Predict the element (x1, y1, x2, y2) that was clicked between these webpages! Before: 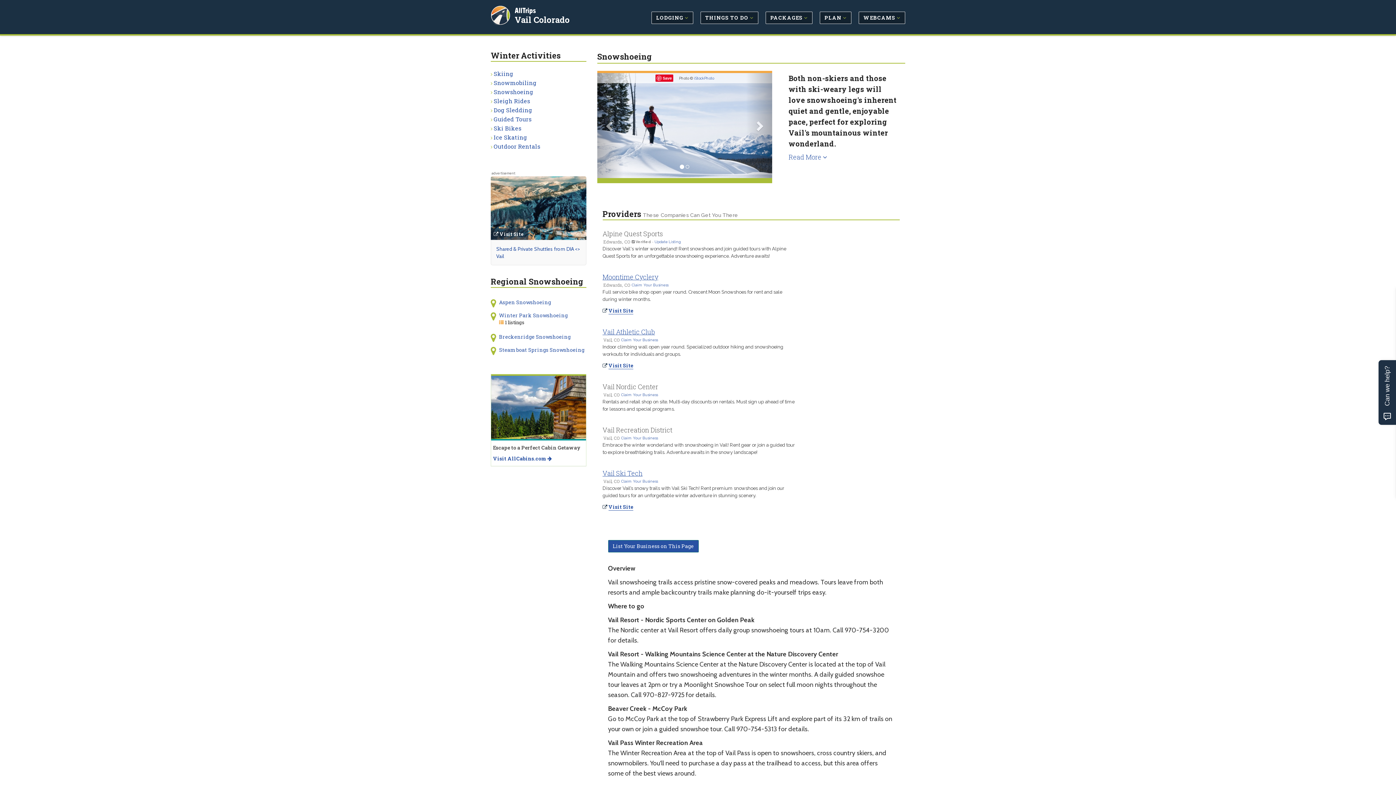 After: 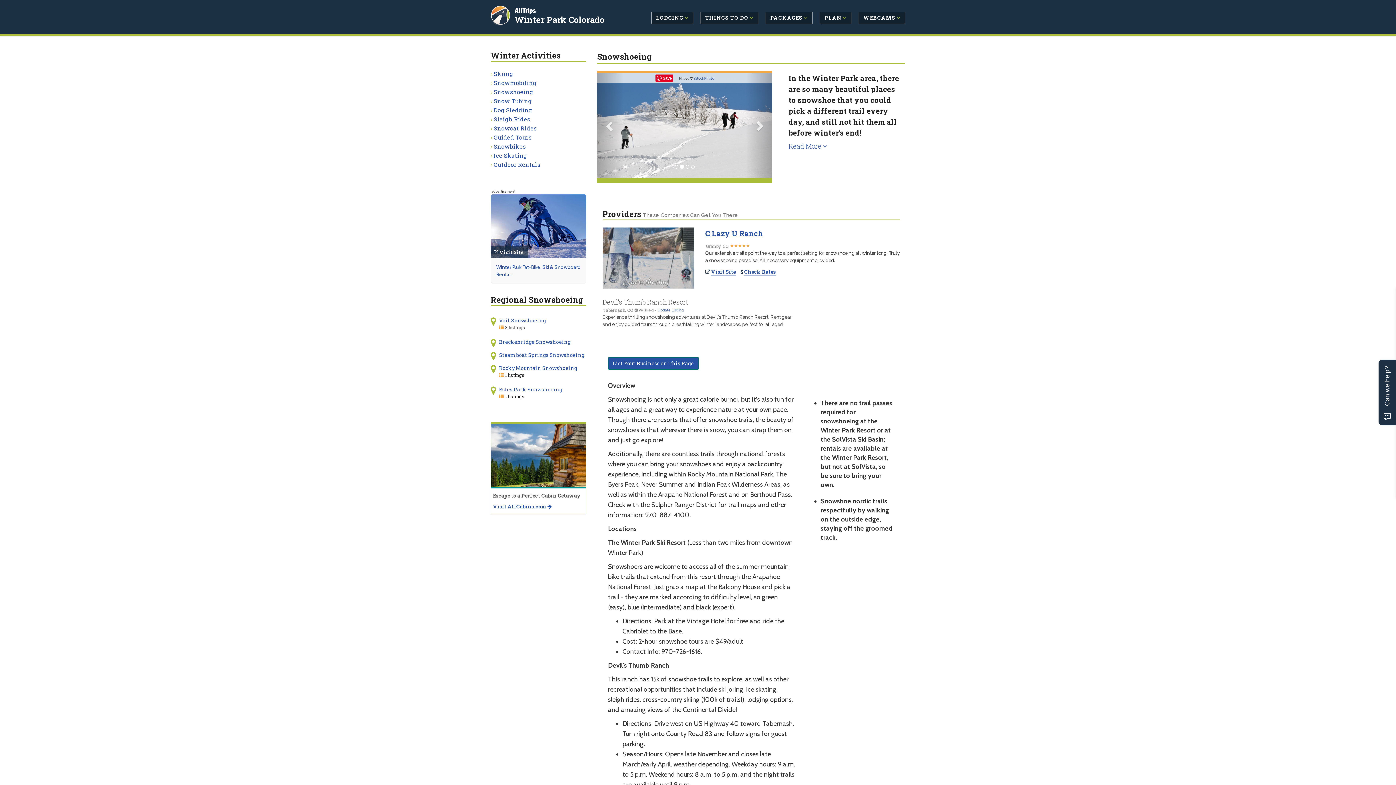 Action: label: Winter Park Snowshoeing bbox: (499, 312, 567, 318)